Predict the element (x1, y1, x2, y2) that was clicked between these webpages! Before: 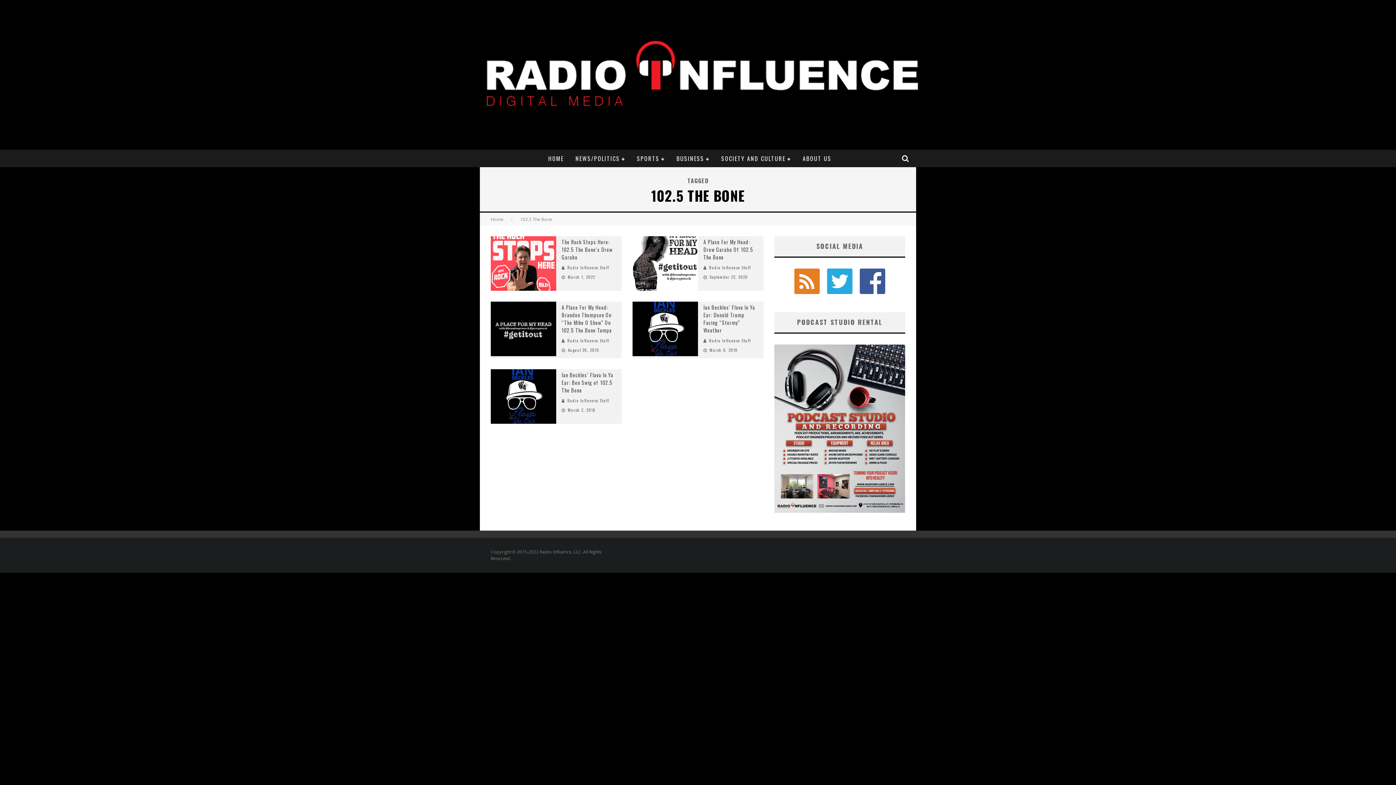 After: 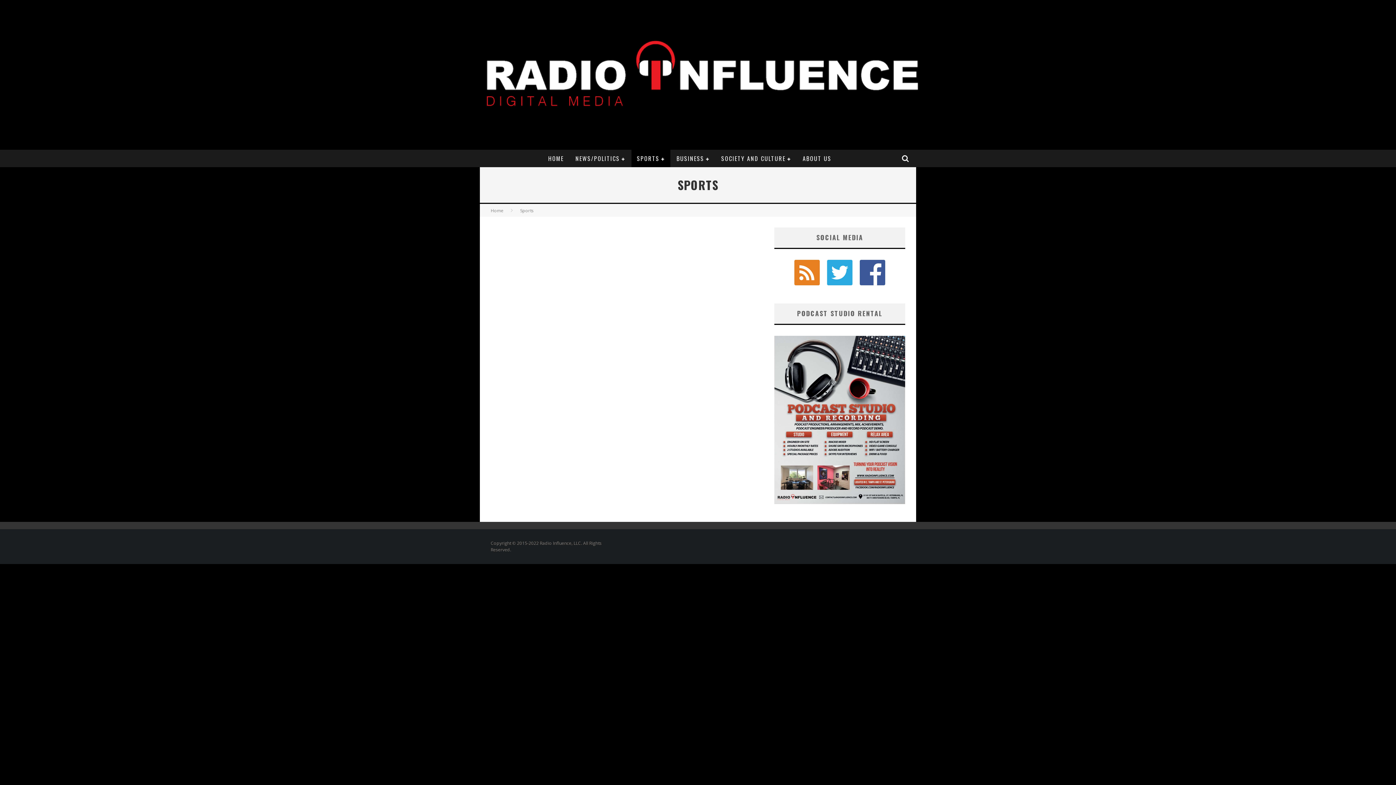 Action: label: SPORTS bbox: (631, 149, 670, 167)